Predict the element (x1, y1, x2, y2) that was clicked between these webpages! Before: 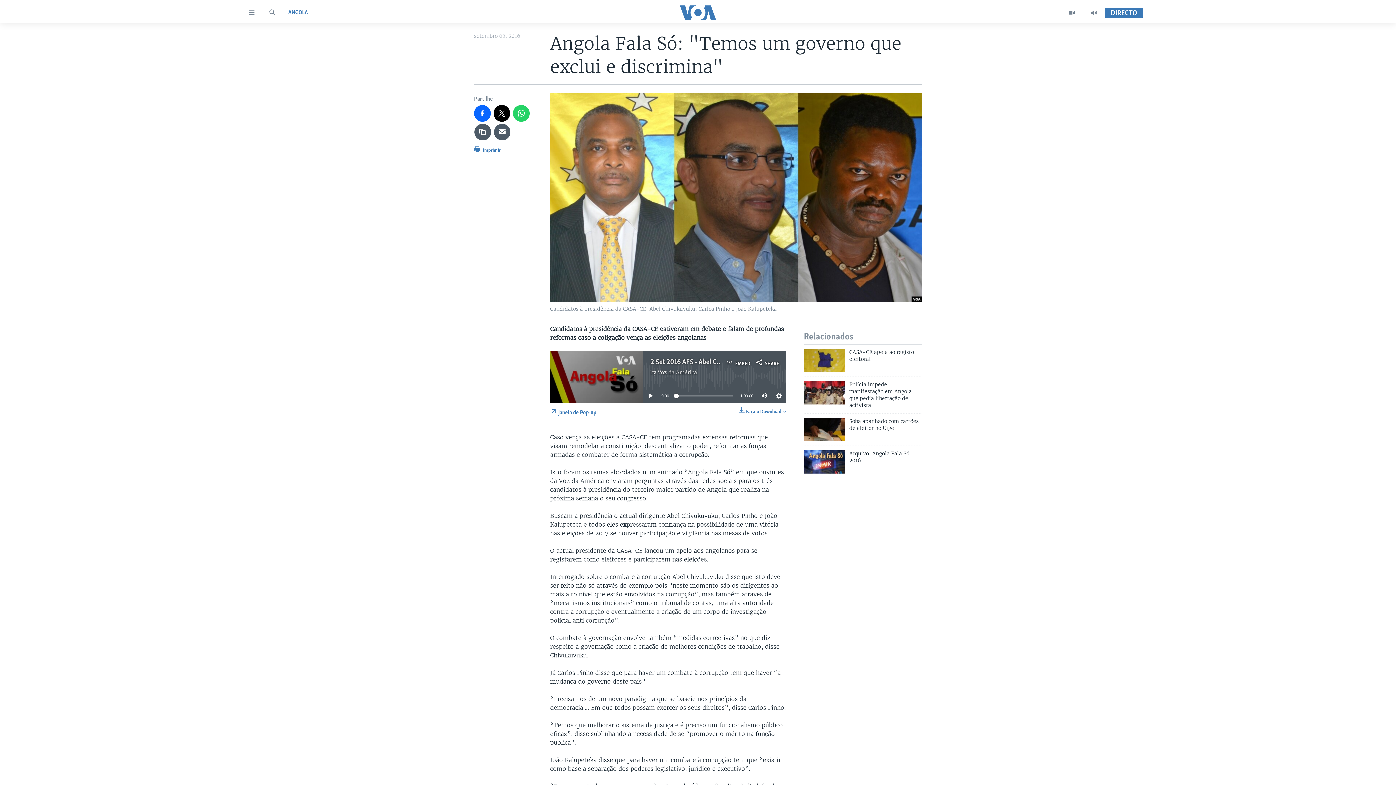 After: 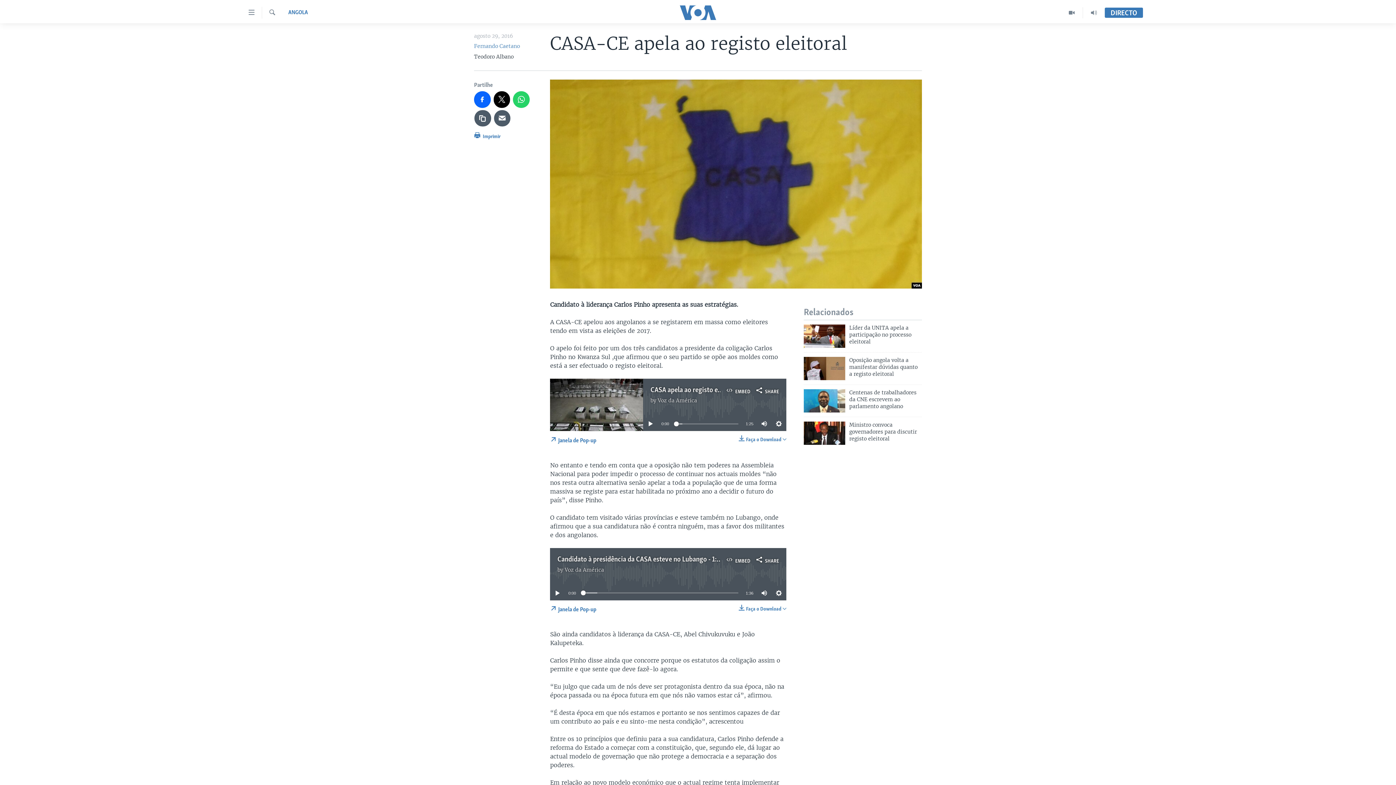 Action: bbox: (849, 349, 922, 367) label: CASA-CE apela ao registo eleitoral